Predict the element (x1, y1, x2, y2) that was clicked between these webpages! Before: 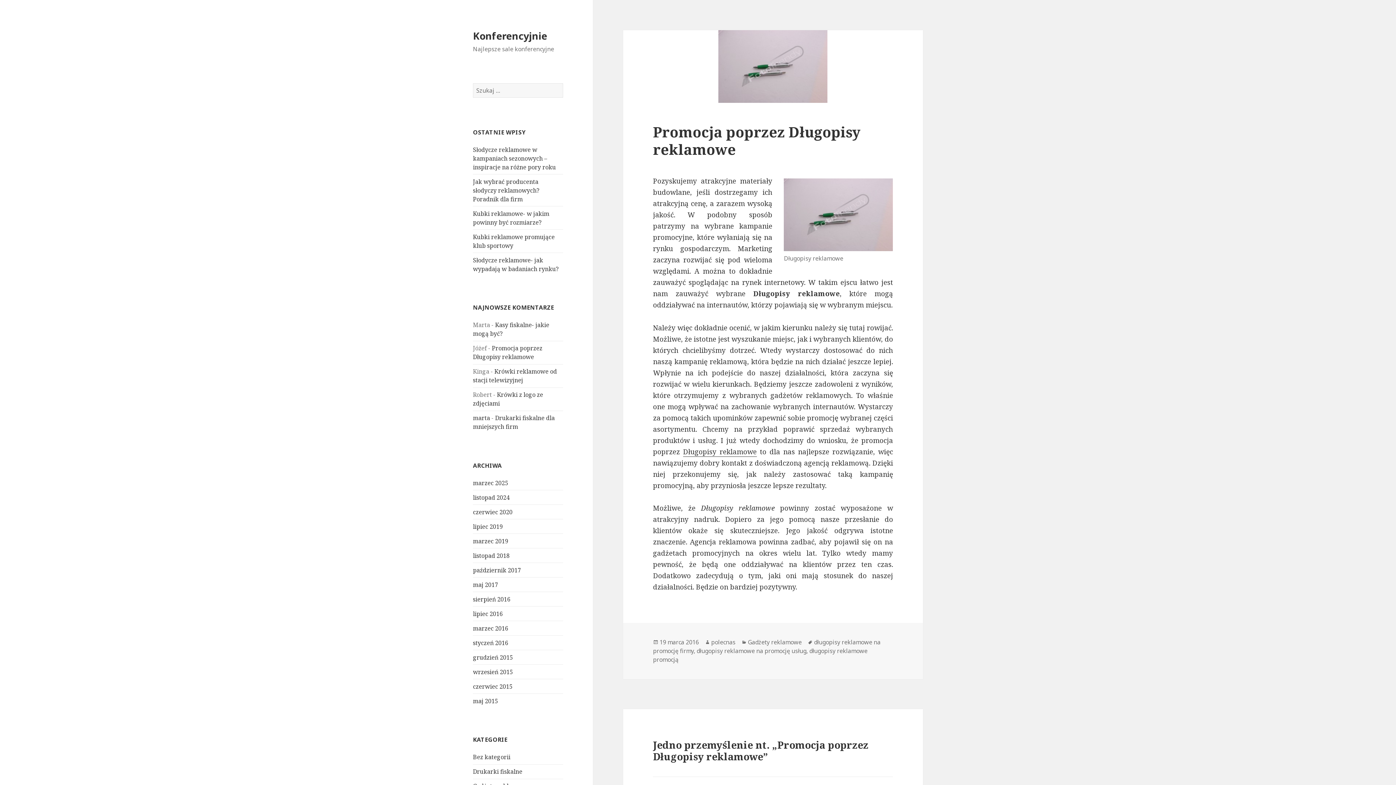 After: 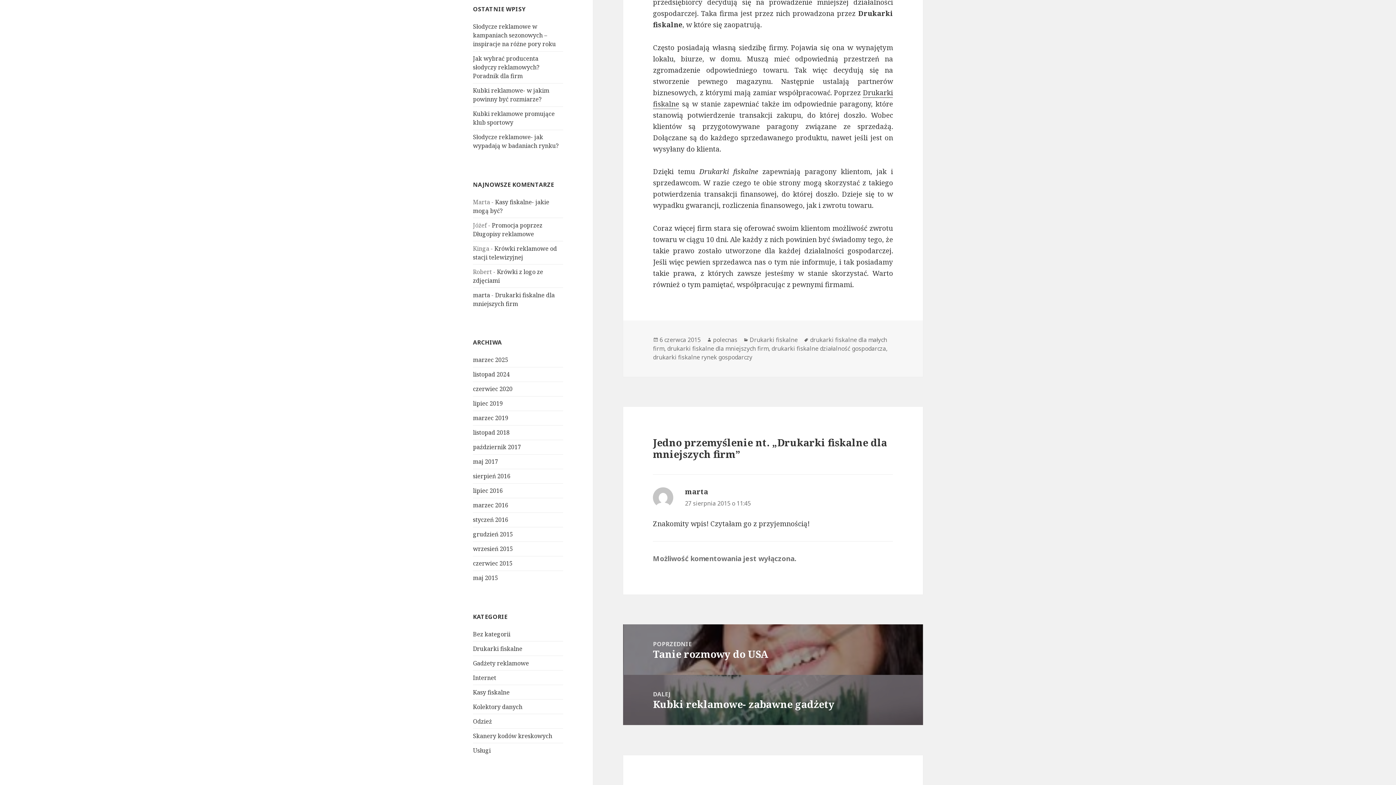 Action: label: Drukarki fiskalne dla mniejszych firm bbox: (473, 414, 554, 430)